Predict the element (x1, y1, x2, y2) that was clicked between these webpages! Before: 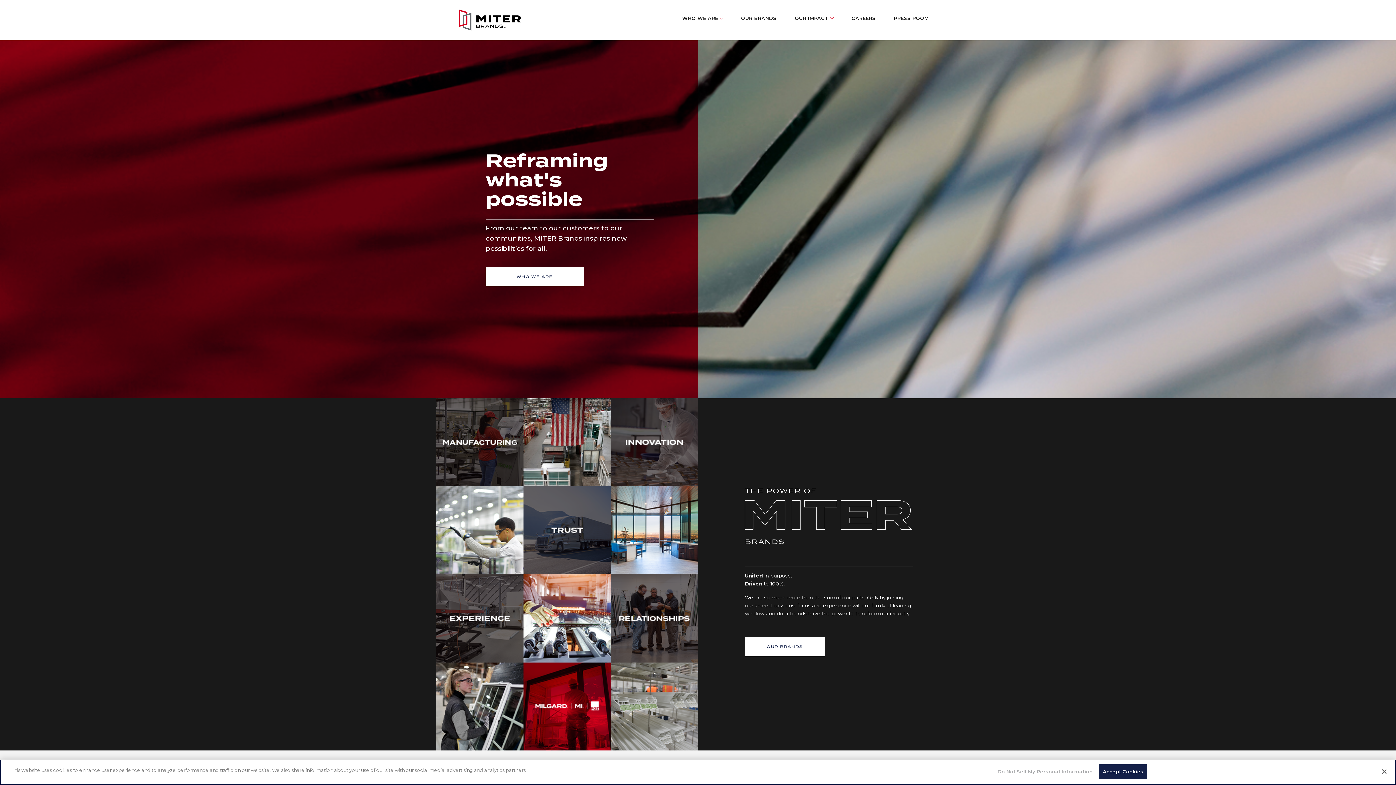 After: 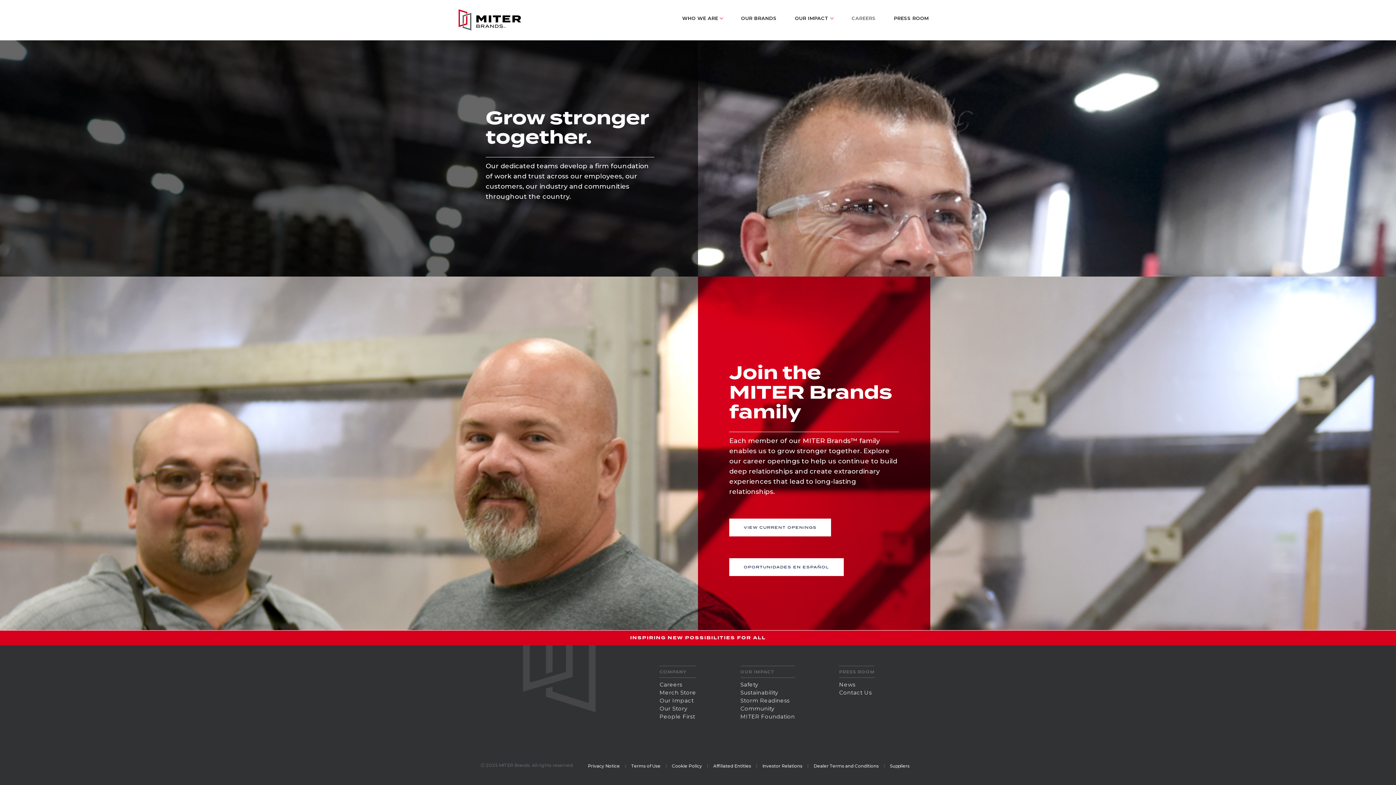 Action: label: CAREERS bbox: (842, 9, 885, 27)